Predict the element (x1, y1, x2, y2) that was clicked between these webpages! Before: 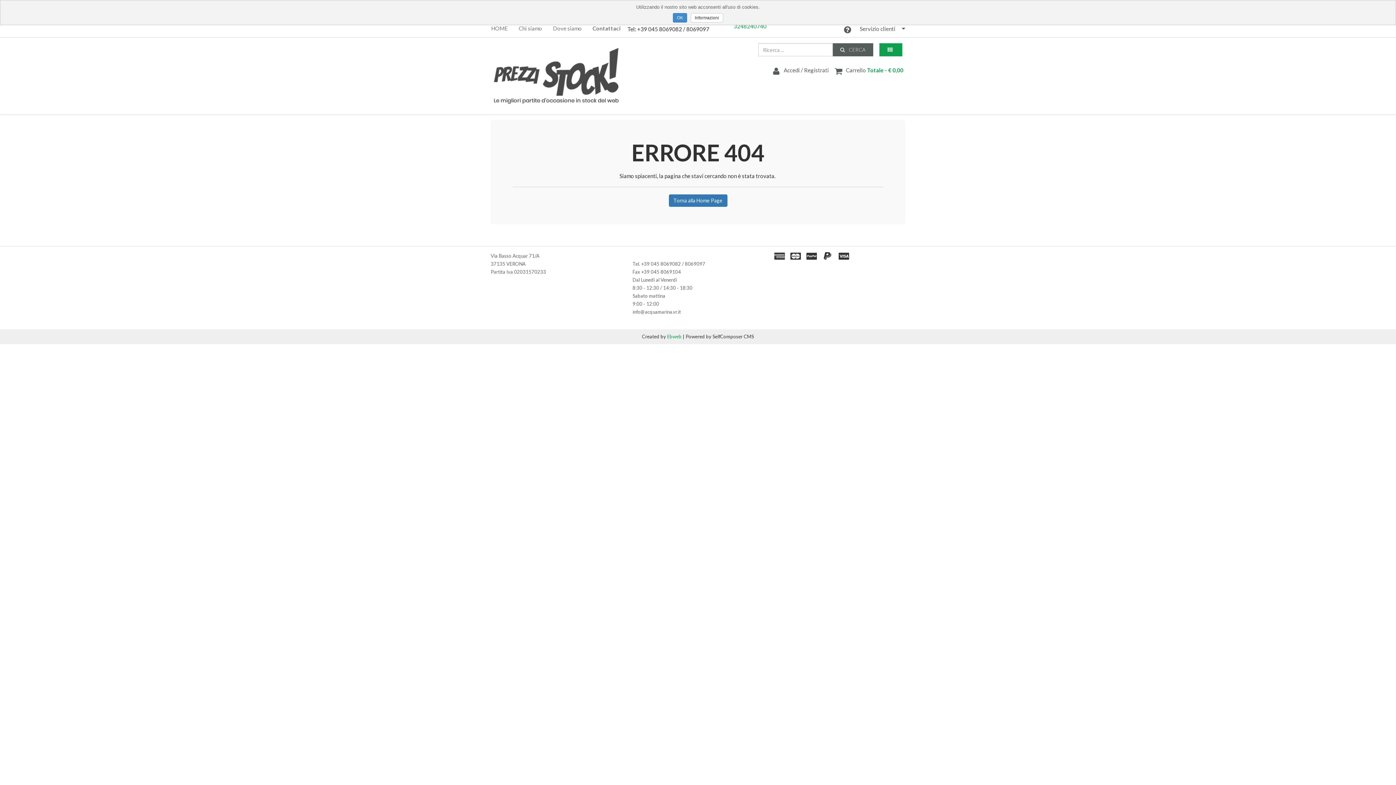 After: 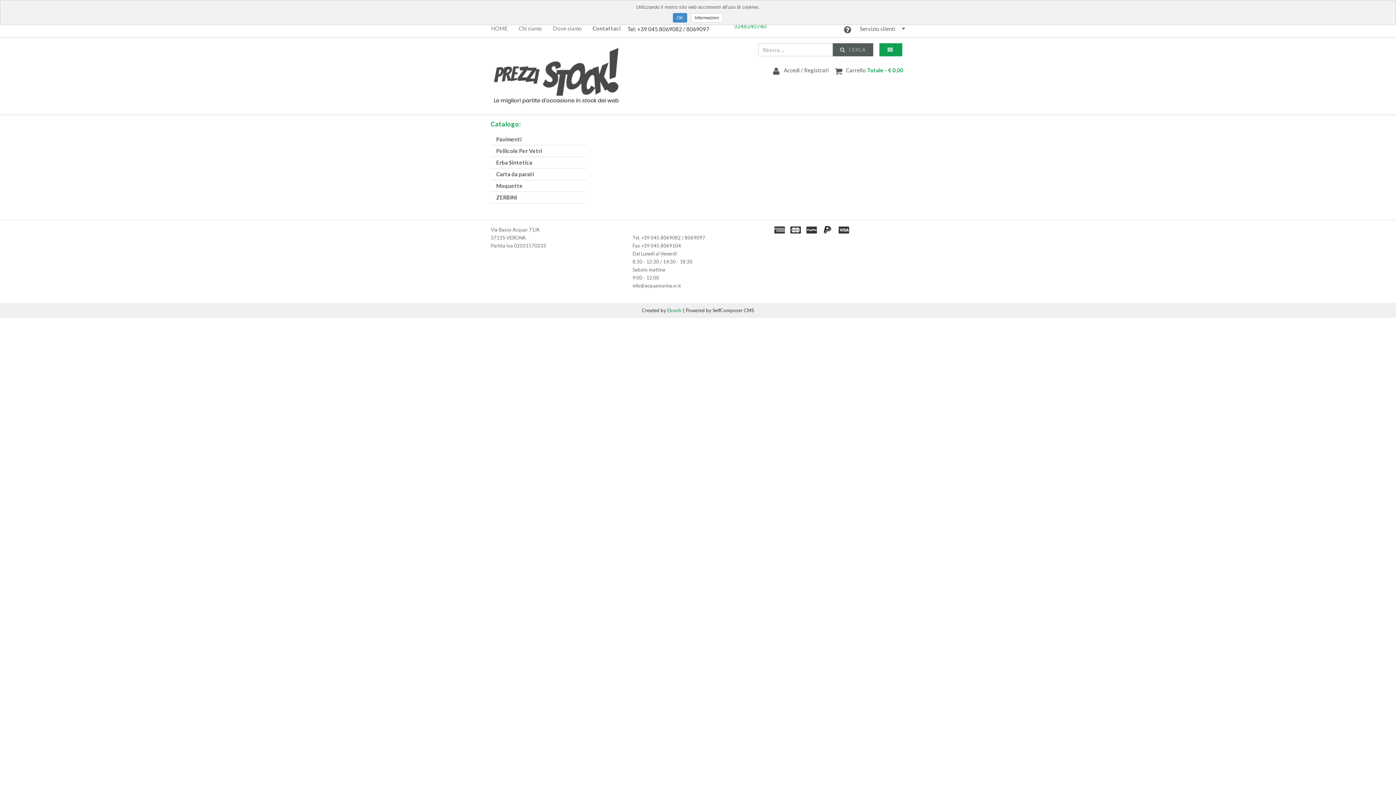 Action: label:  CERCA bbox: (833, 43, 873, 56)